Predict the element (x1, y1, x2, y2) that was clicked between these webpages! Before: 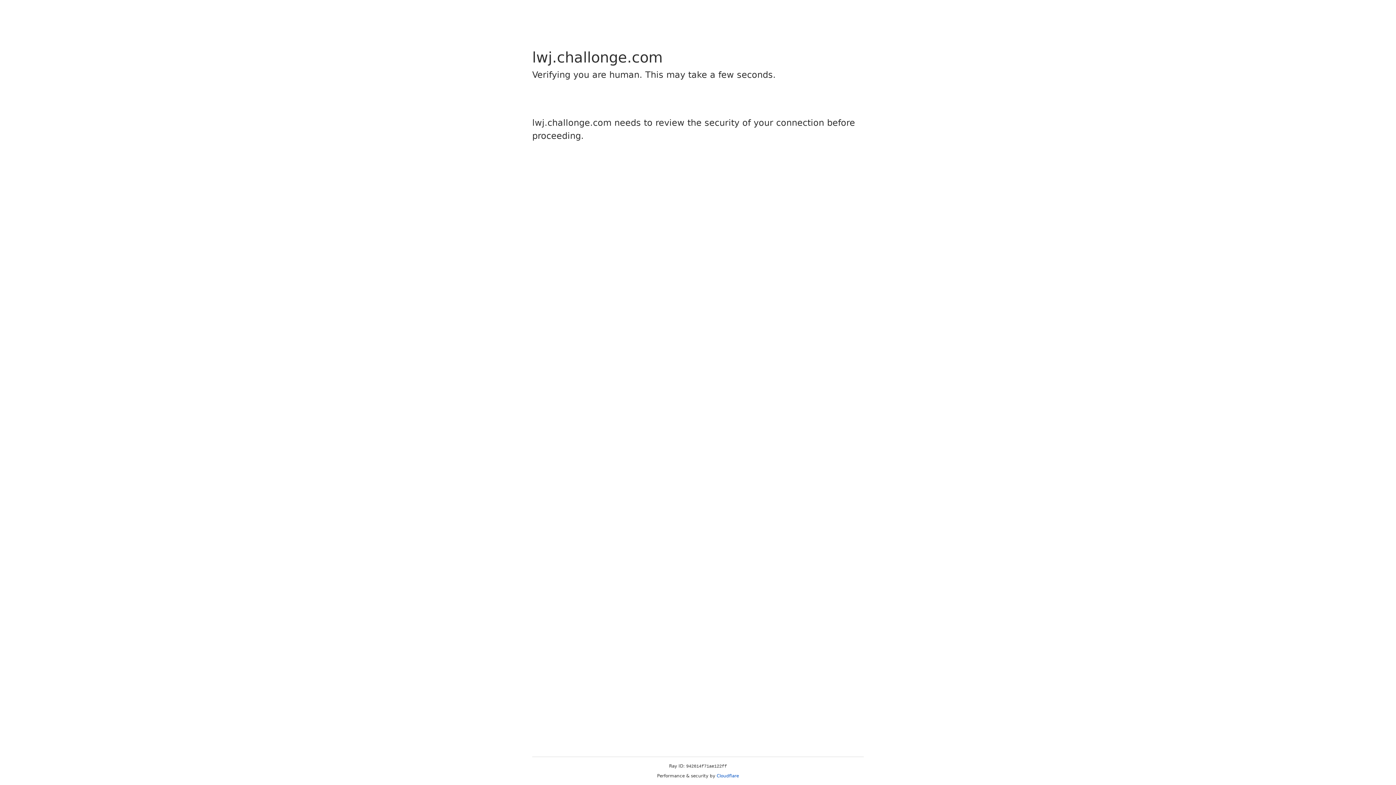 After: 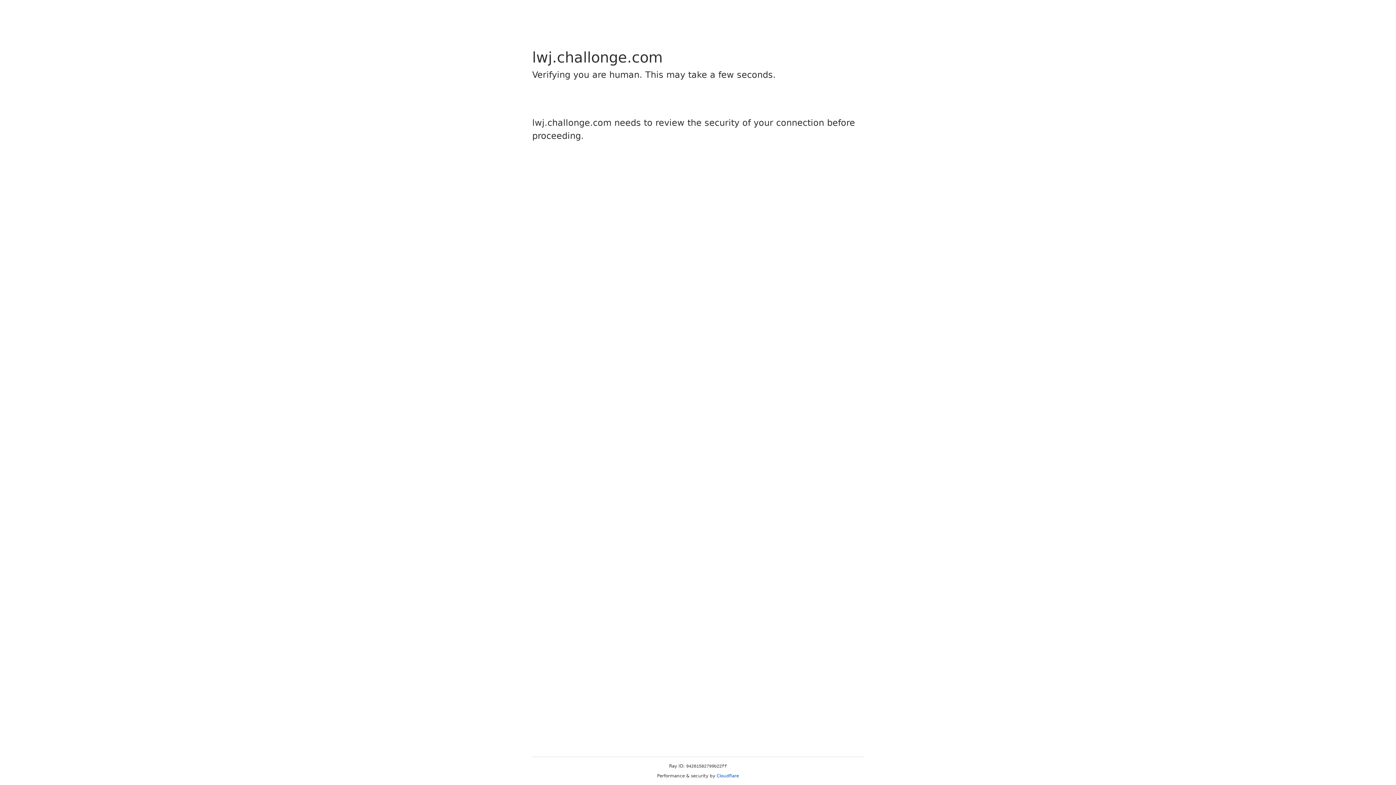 Action: label: Cloudflare bbox: (716, 773, 739, 778)